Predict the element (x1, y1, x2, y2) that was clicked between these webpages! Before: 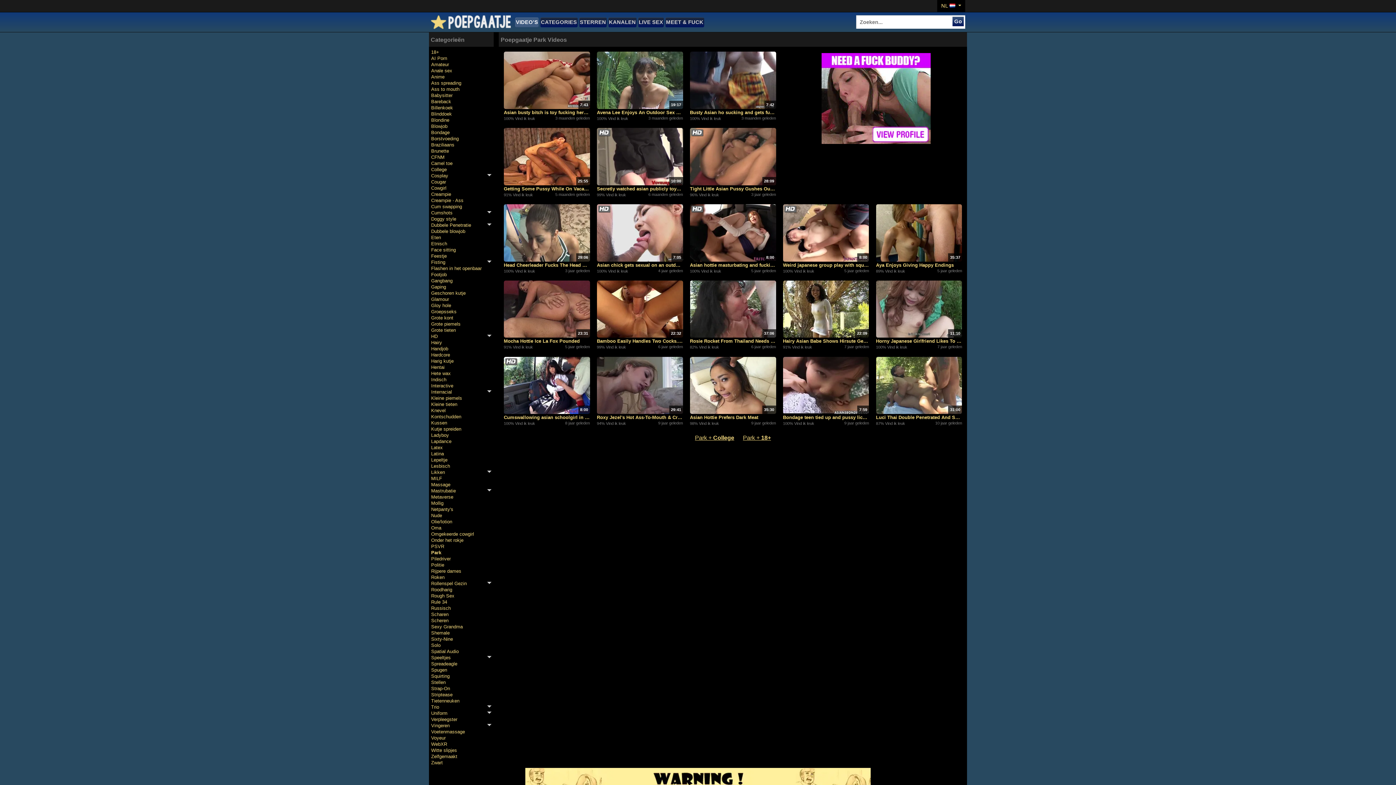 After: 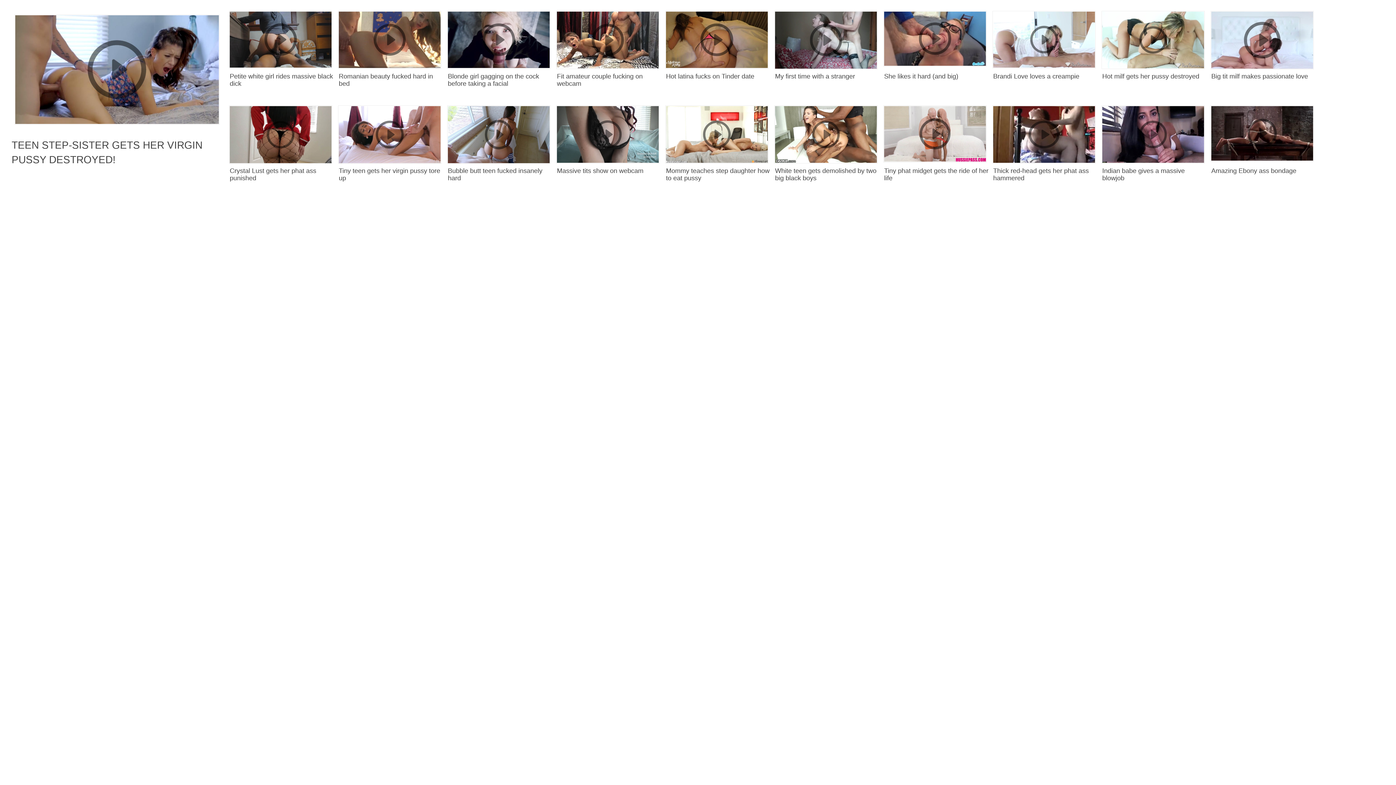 Action: label: Spugen bbox: (431, 667, 491, 673)